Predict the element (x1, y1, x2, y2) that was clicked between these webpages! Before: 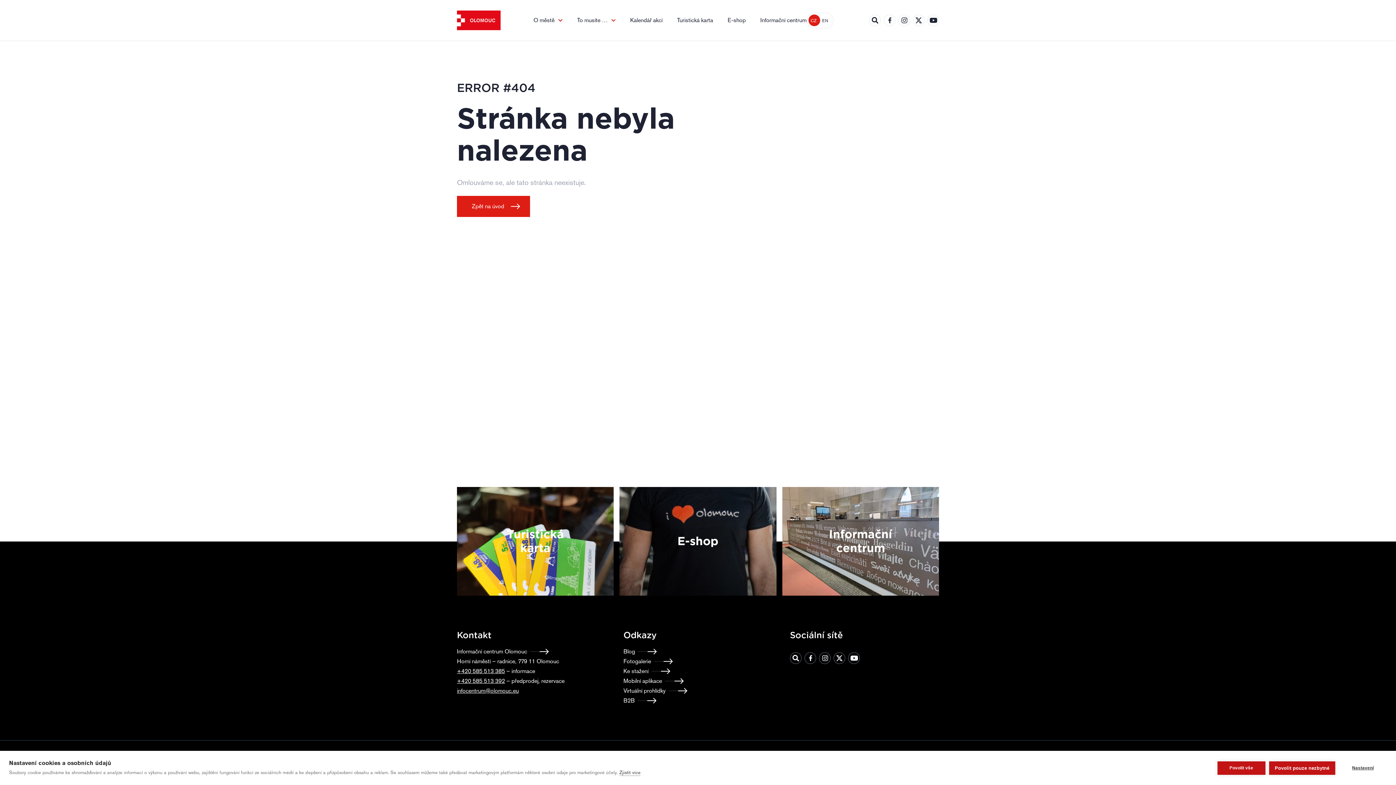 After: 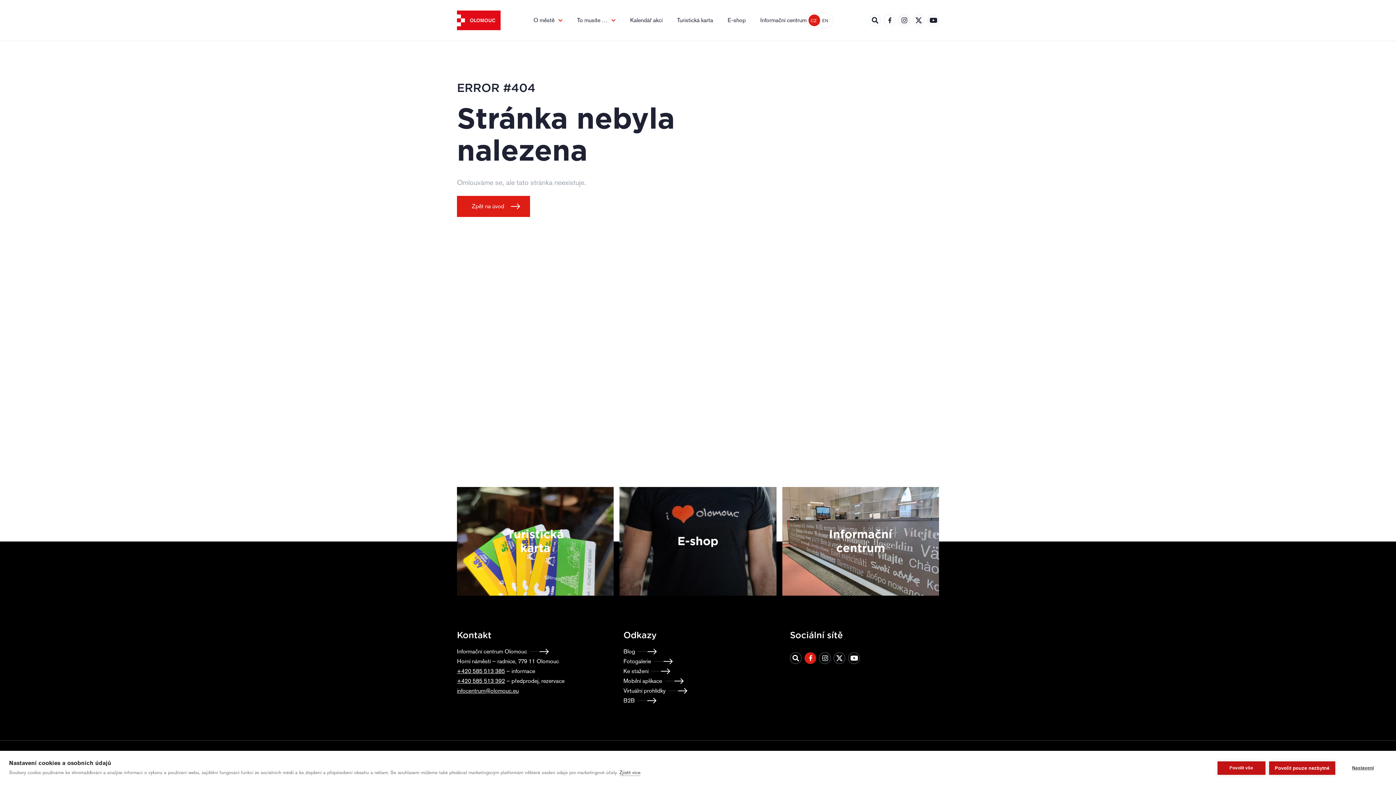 Action: bbox: (804, 652, 816, 664)